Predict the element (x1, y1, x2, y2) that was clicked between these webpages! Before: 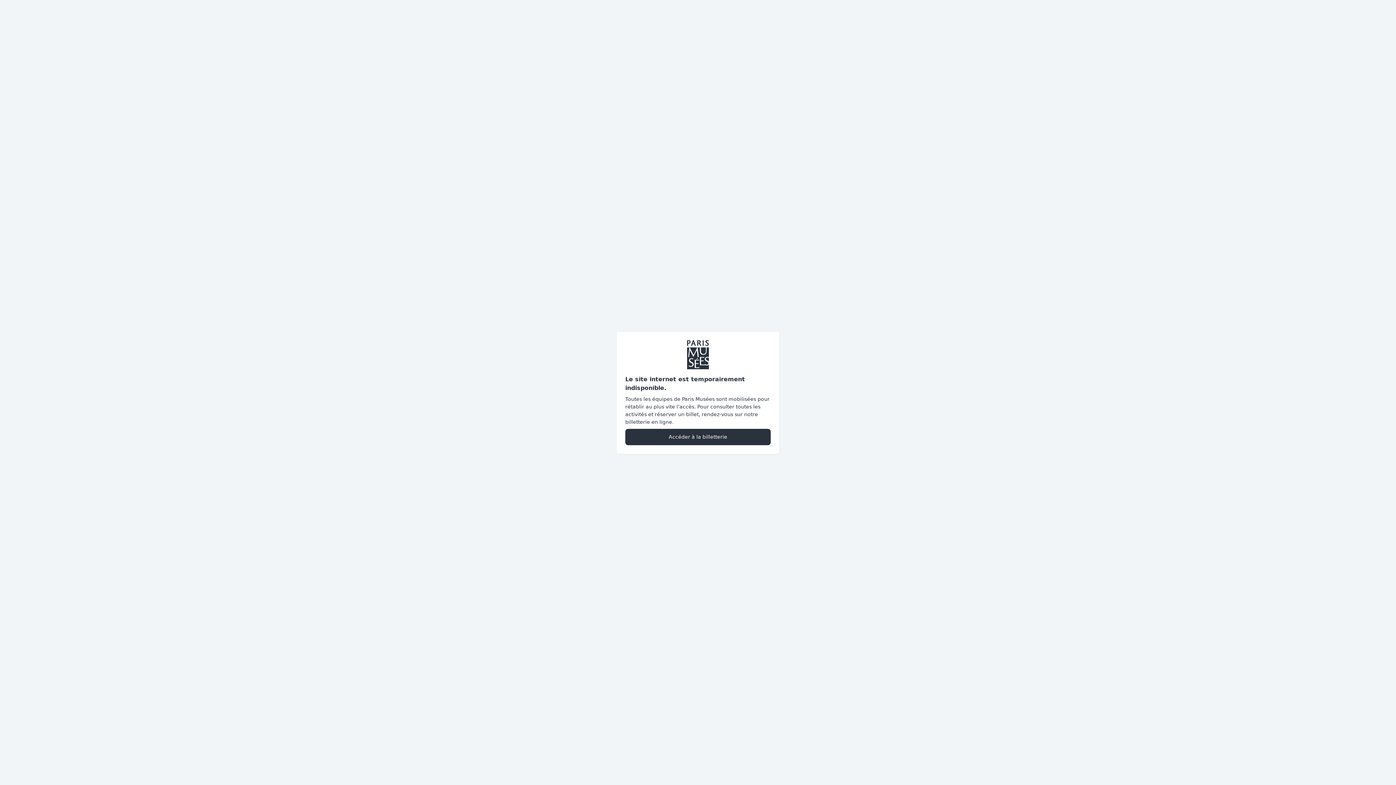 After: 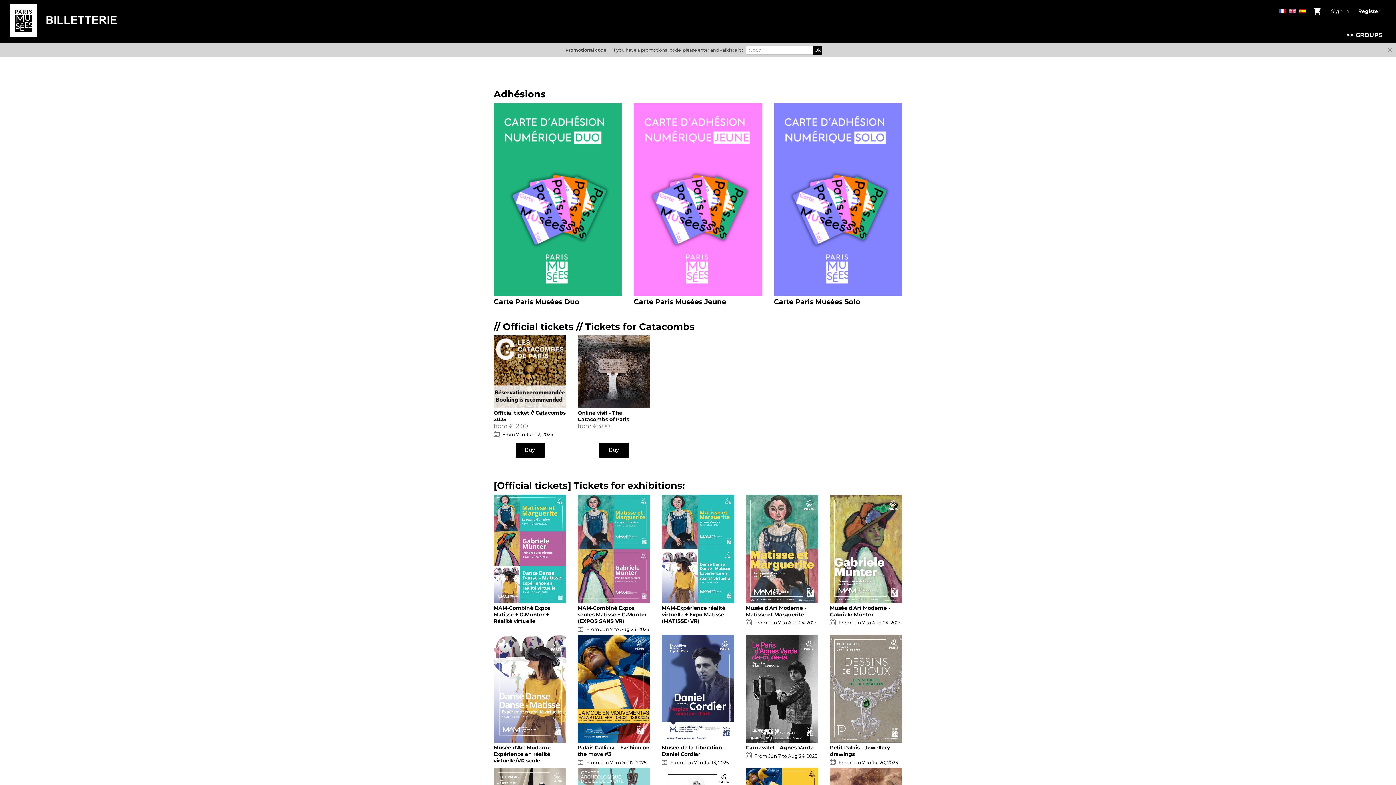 Action: label: Accéder à la billetterie bbox: (625, 428, 770, 445)